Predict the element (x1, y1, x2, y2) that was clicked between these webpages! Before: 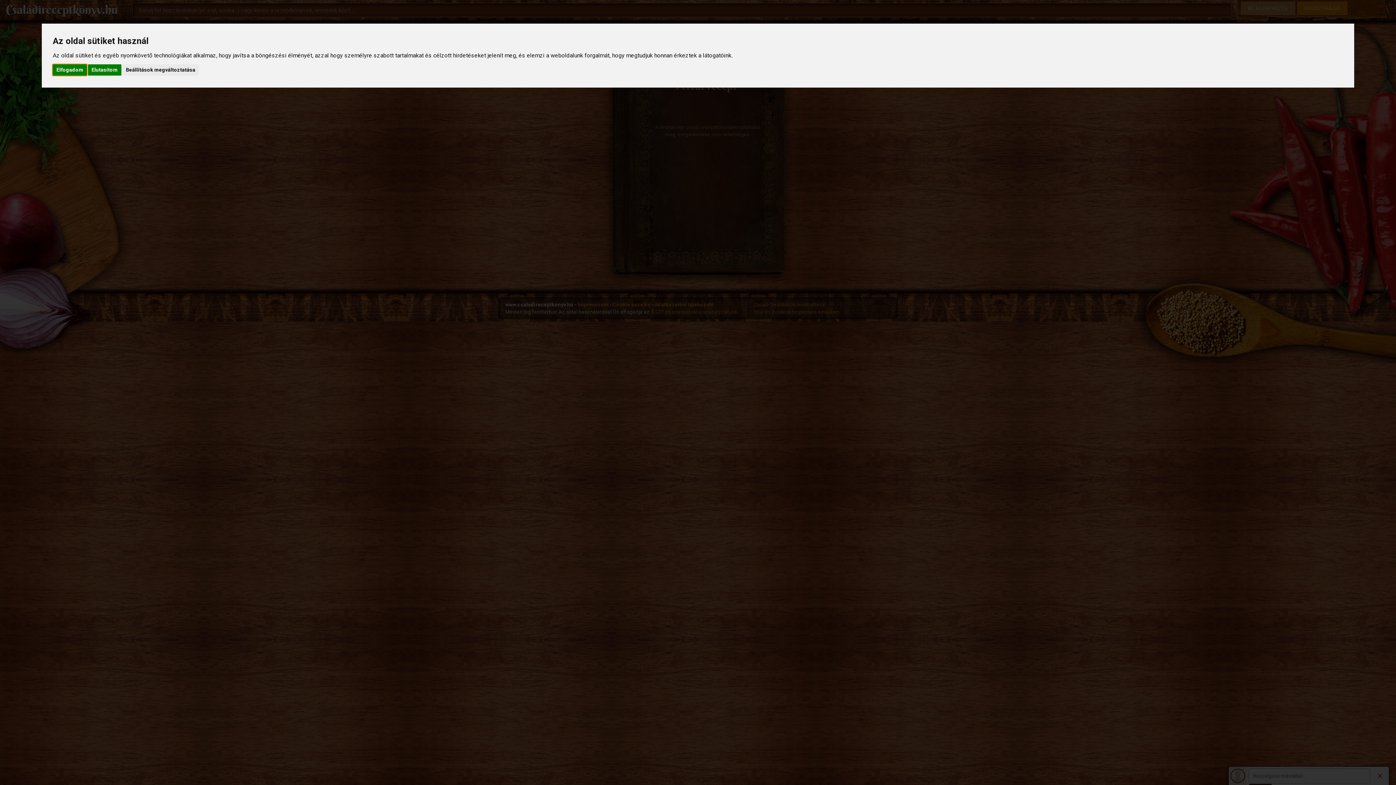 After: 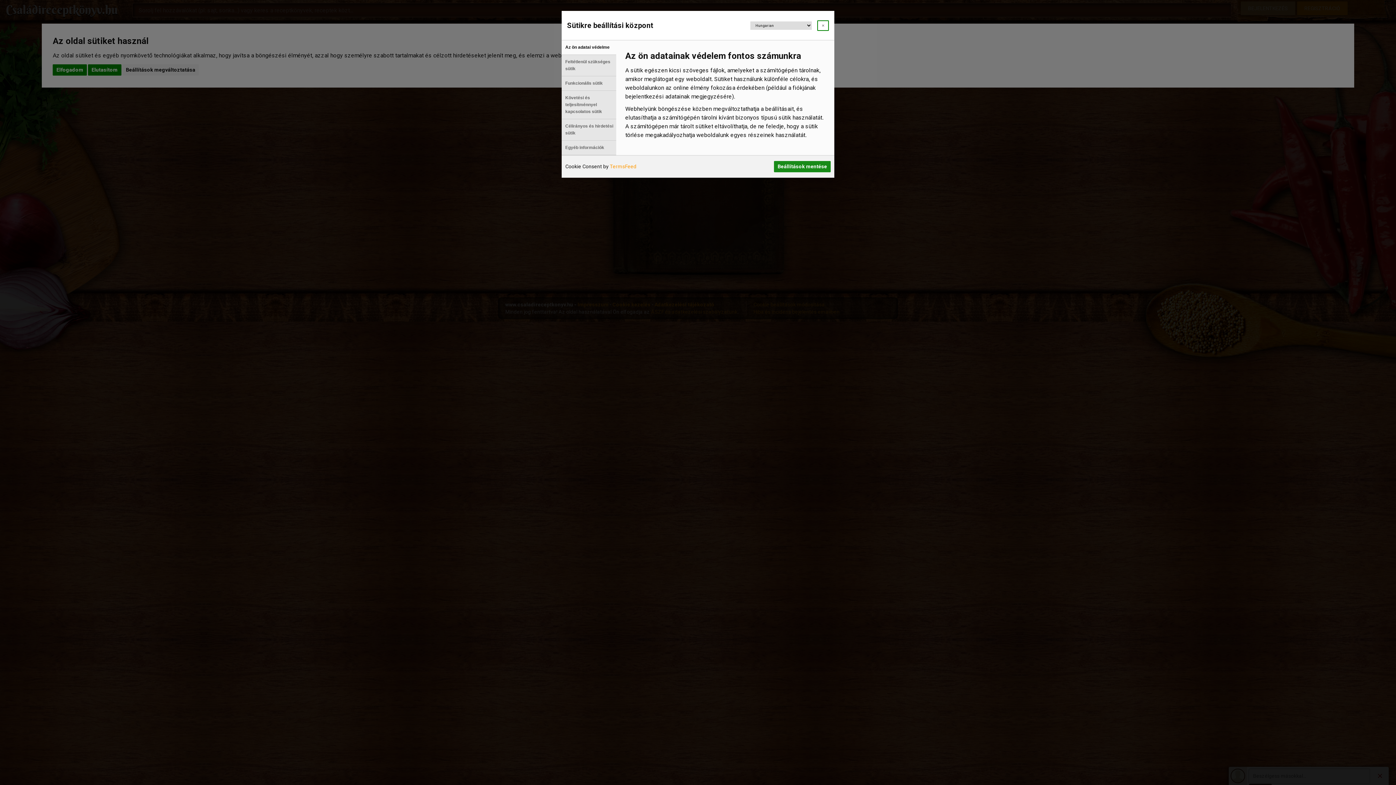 Action: label: Beállítások megváltoztatása bbox: (122, 64, 198, 75)